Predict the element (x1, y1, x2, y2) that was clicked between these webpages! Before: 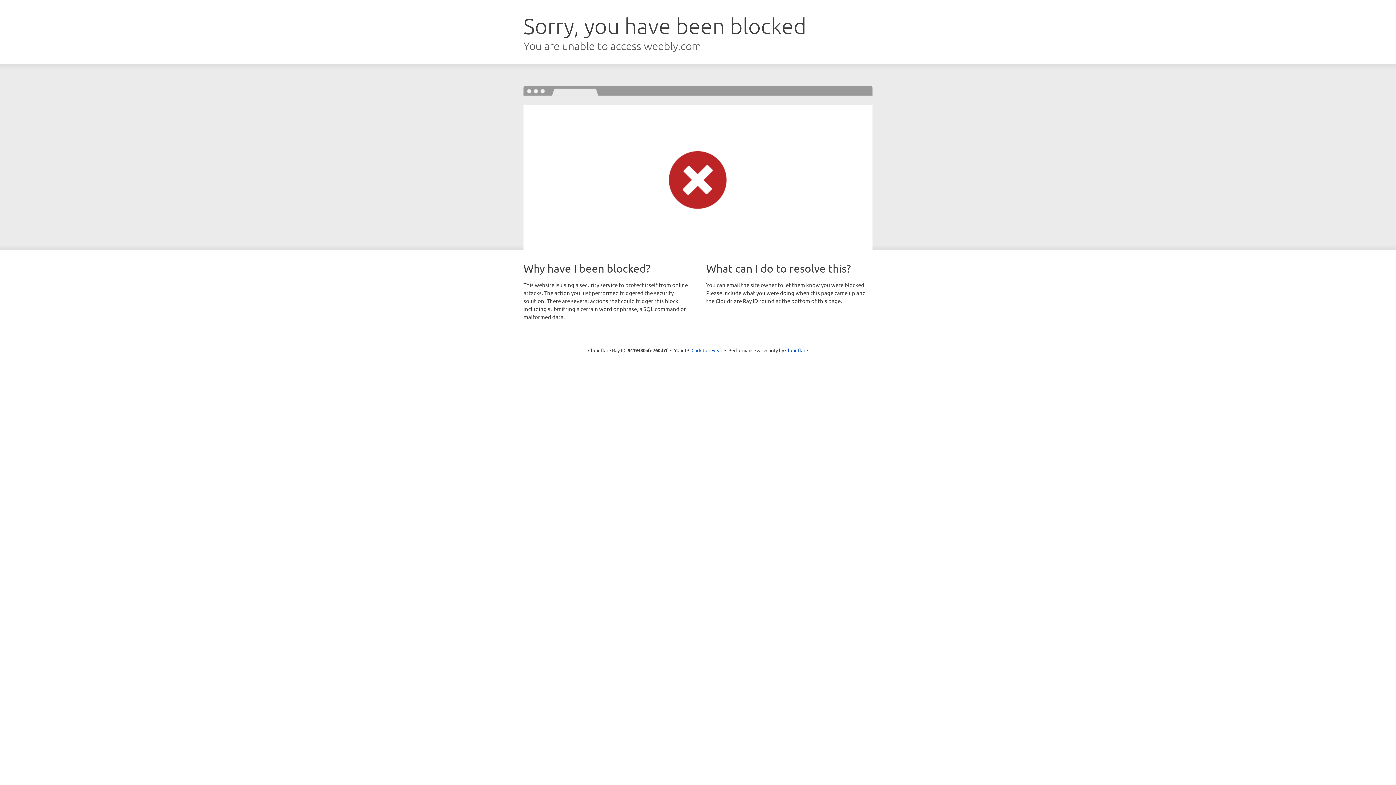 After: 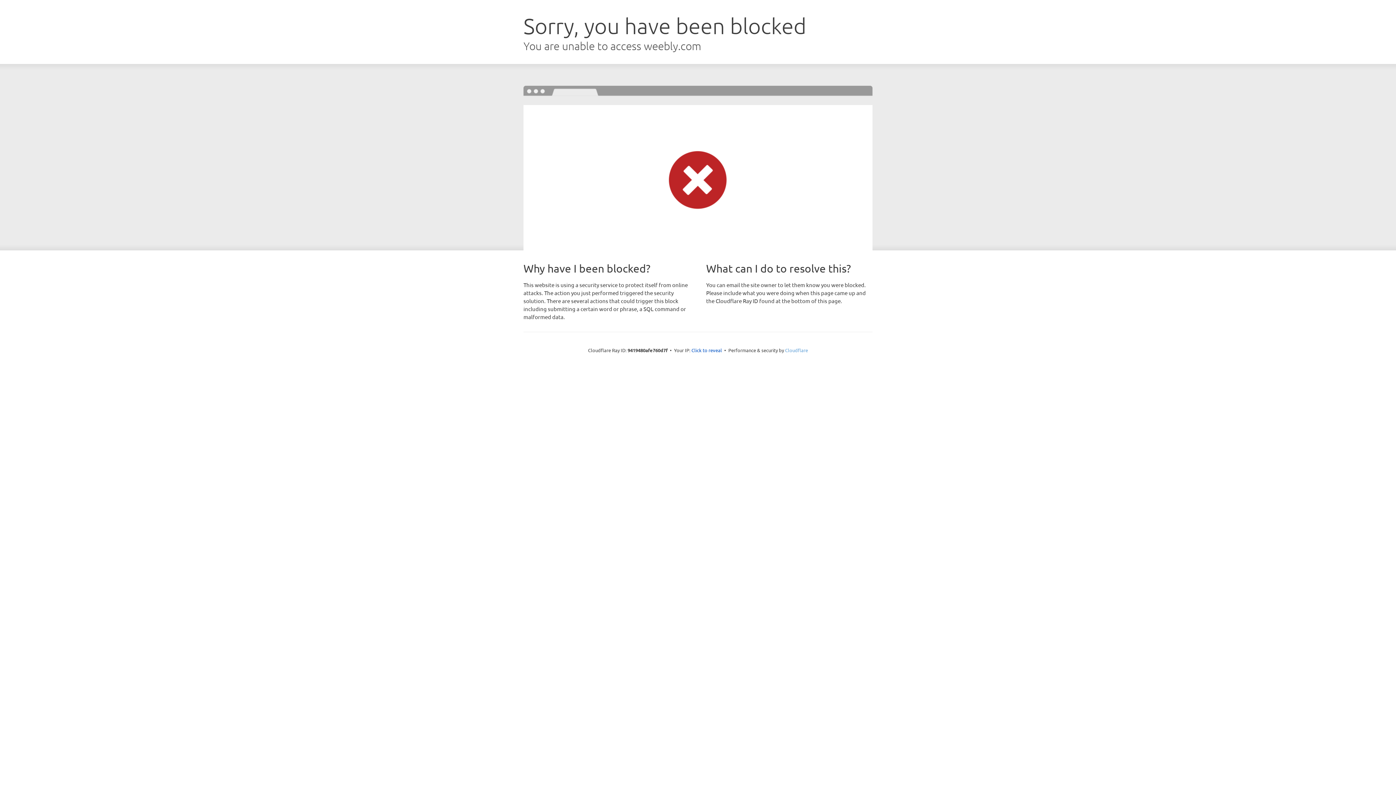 Action: label: Cloudflare bbox: (785, 347, 808, 353)